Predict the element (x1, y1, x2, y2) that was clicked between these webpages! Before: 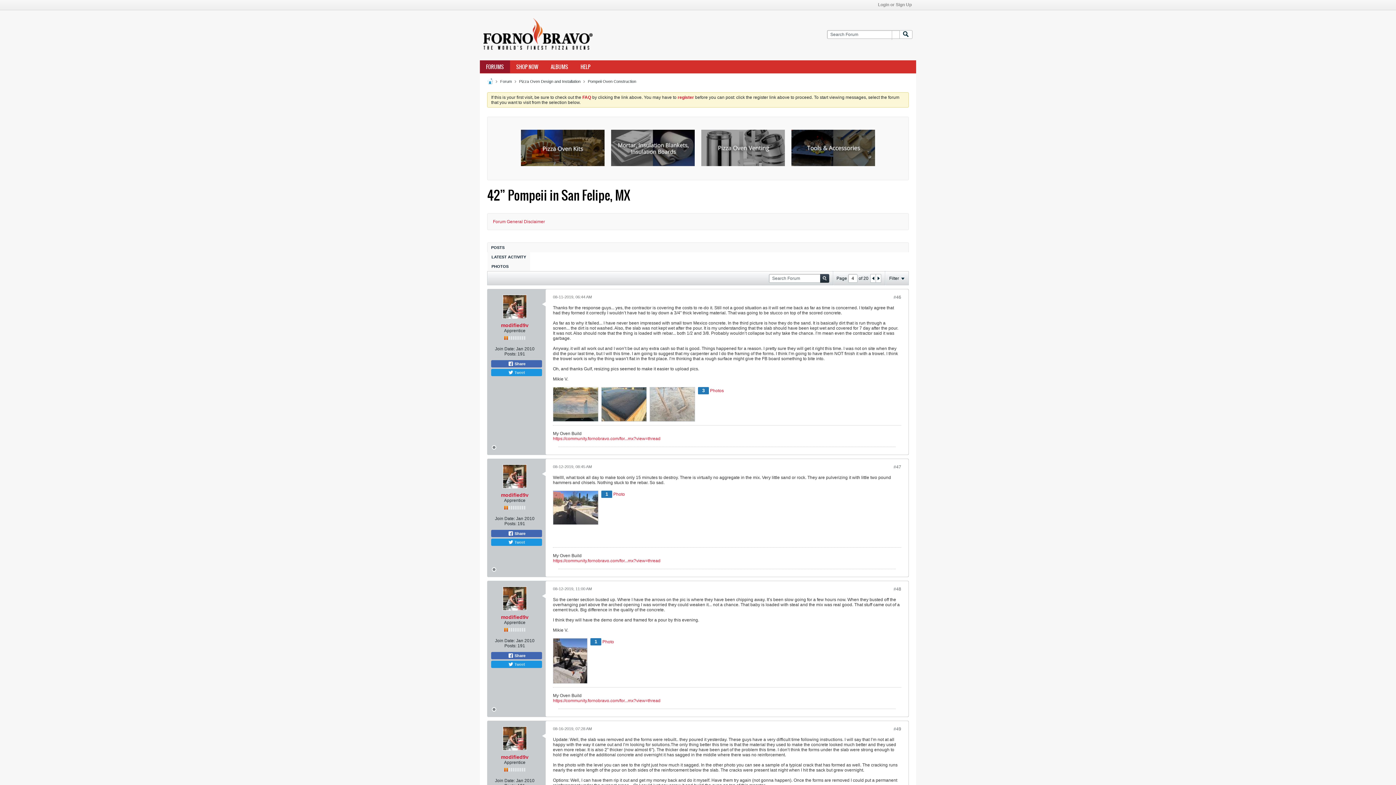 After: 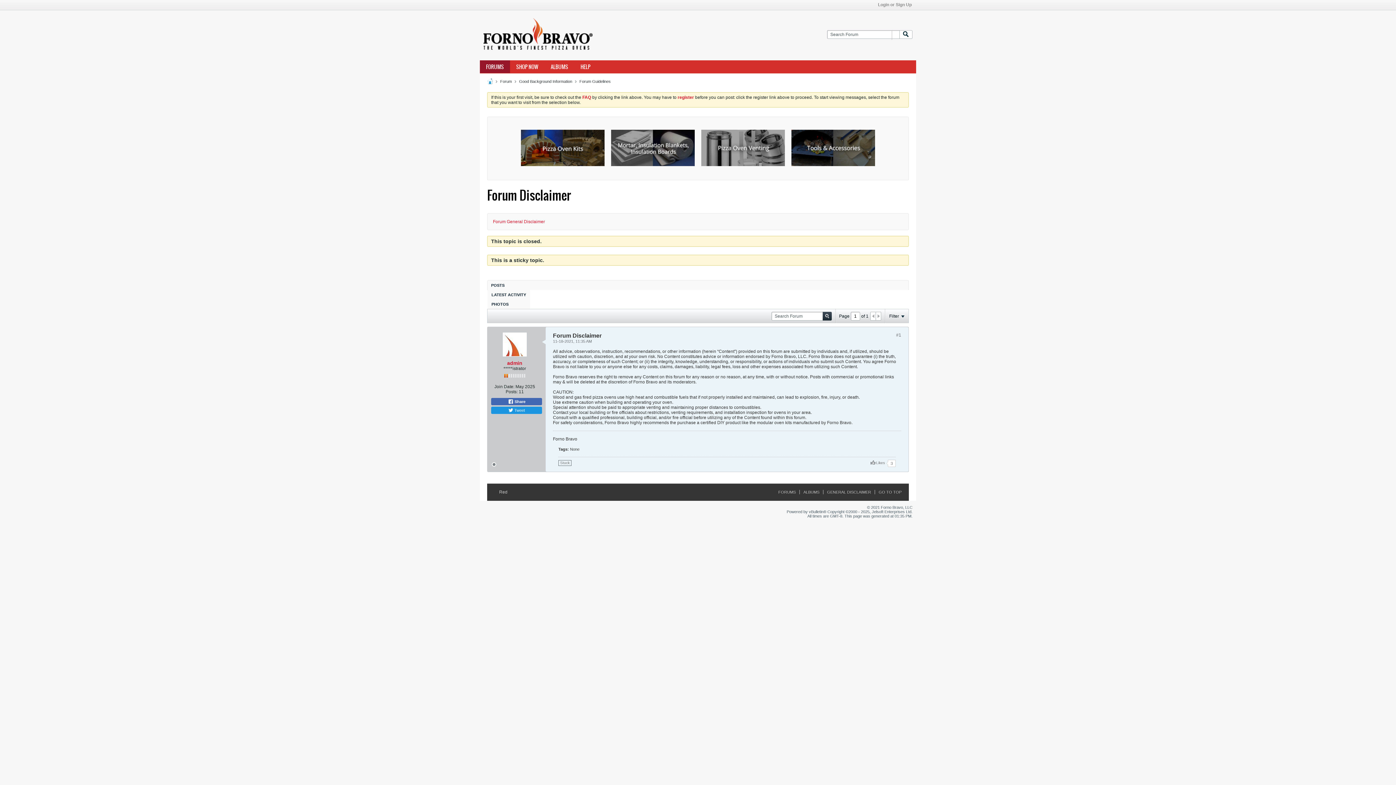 Action: label: Forum General Disclaimer bbox: (493, 219, 545, 224)